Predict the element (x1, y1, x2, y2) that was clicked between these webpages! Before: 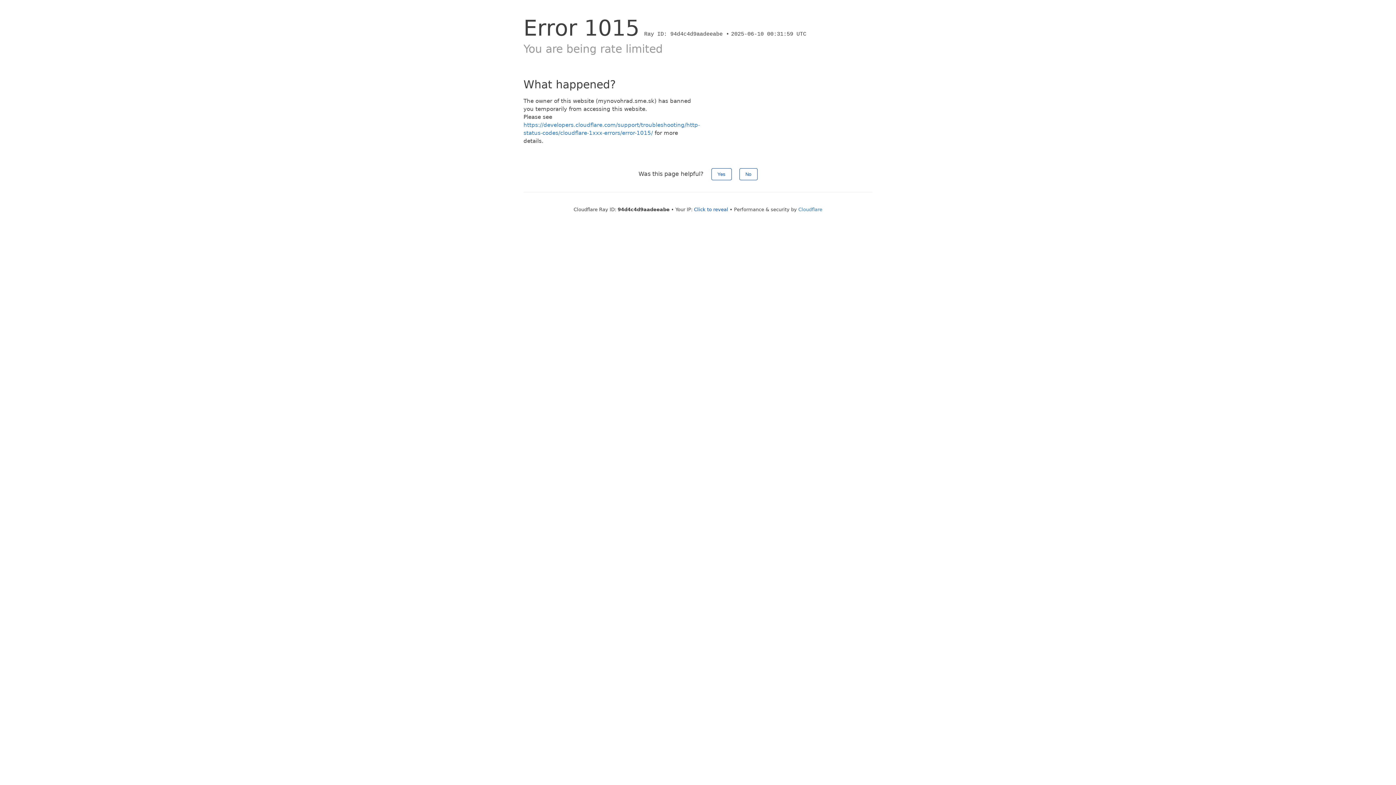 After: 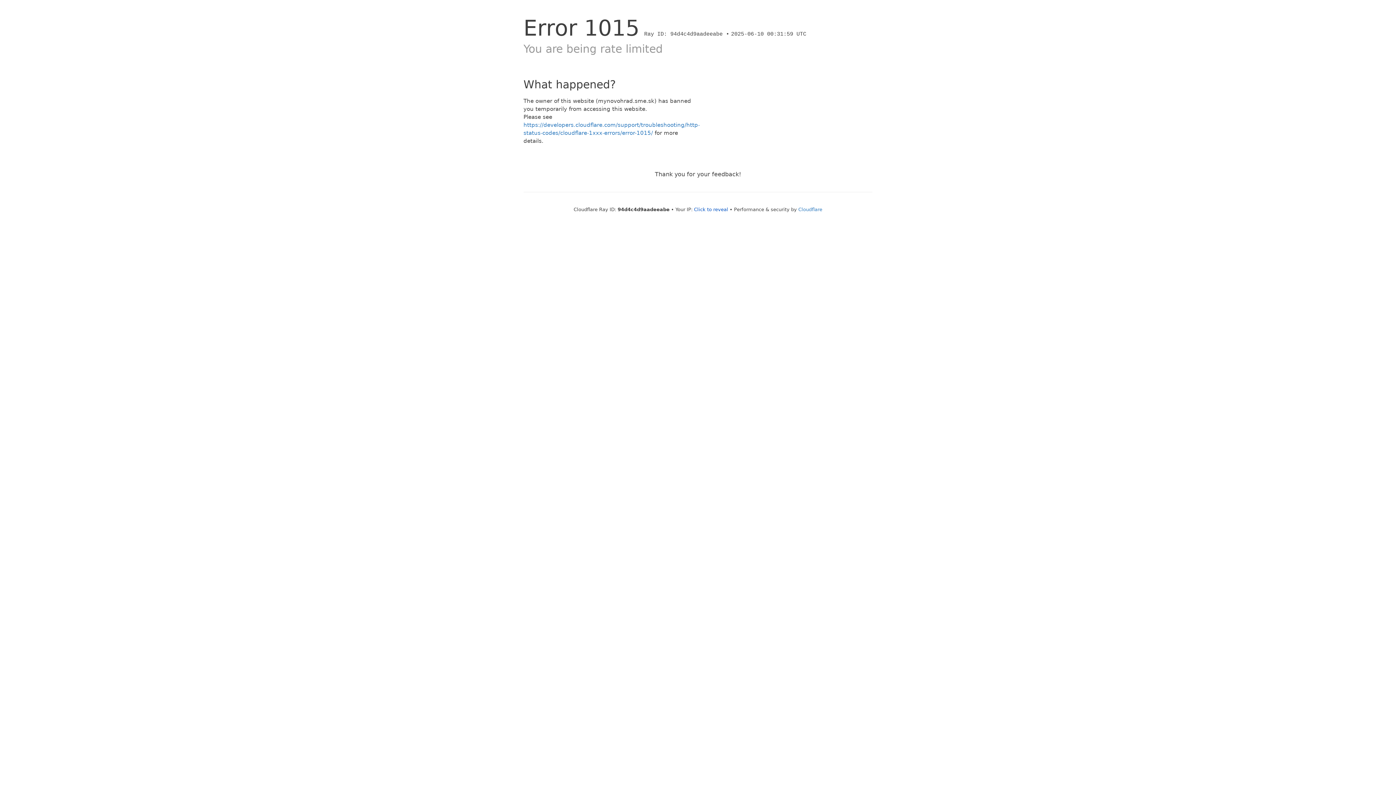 Action: label: No bbox: (739, 168, 757, 180)